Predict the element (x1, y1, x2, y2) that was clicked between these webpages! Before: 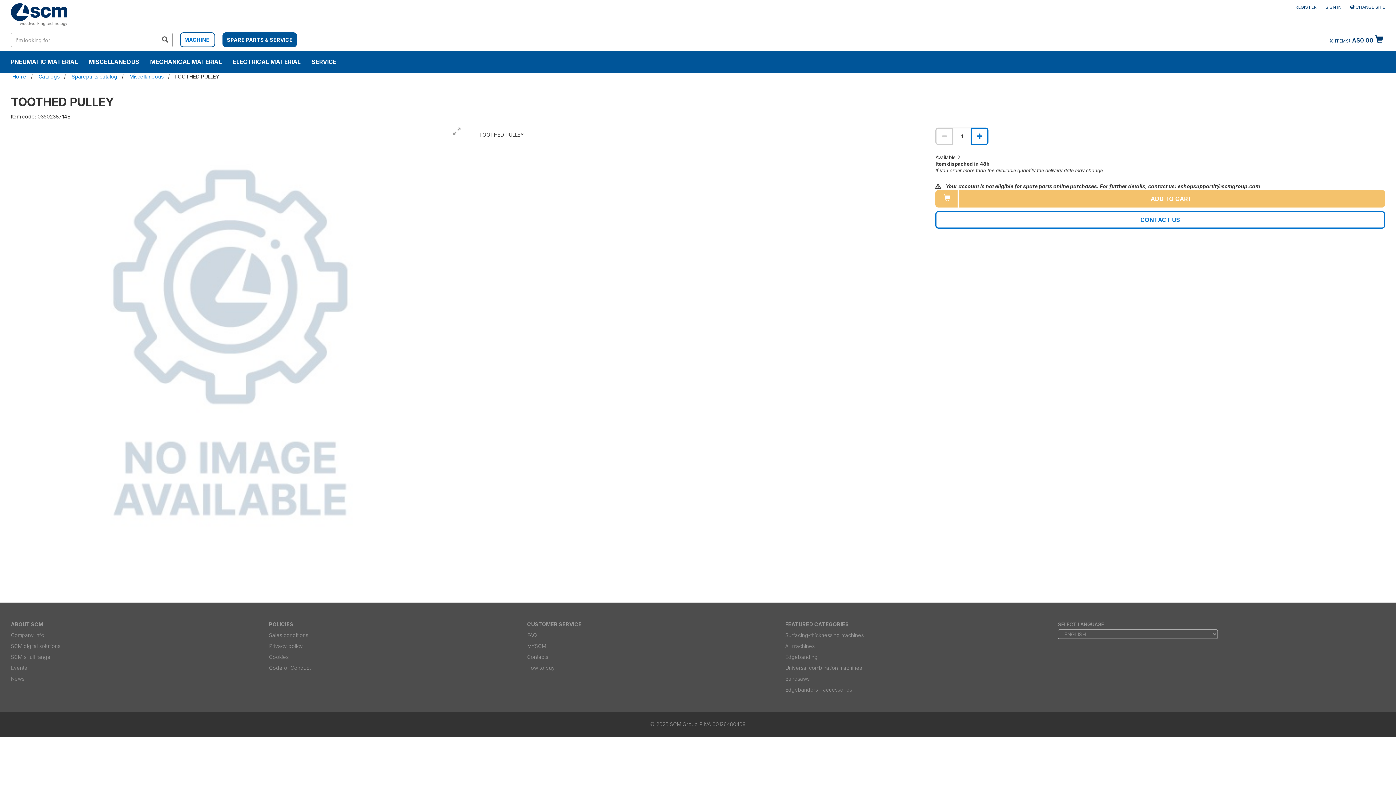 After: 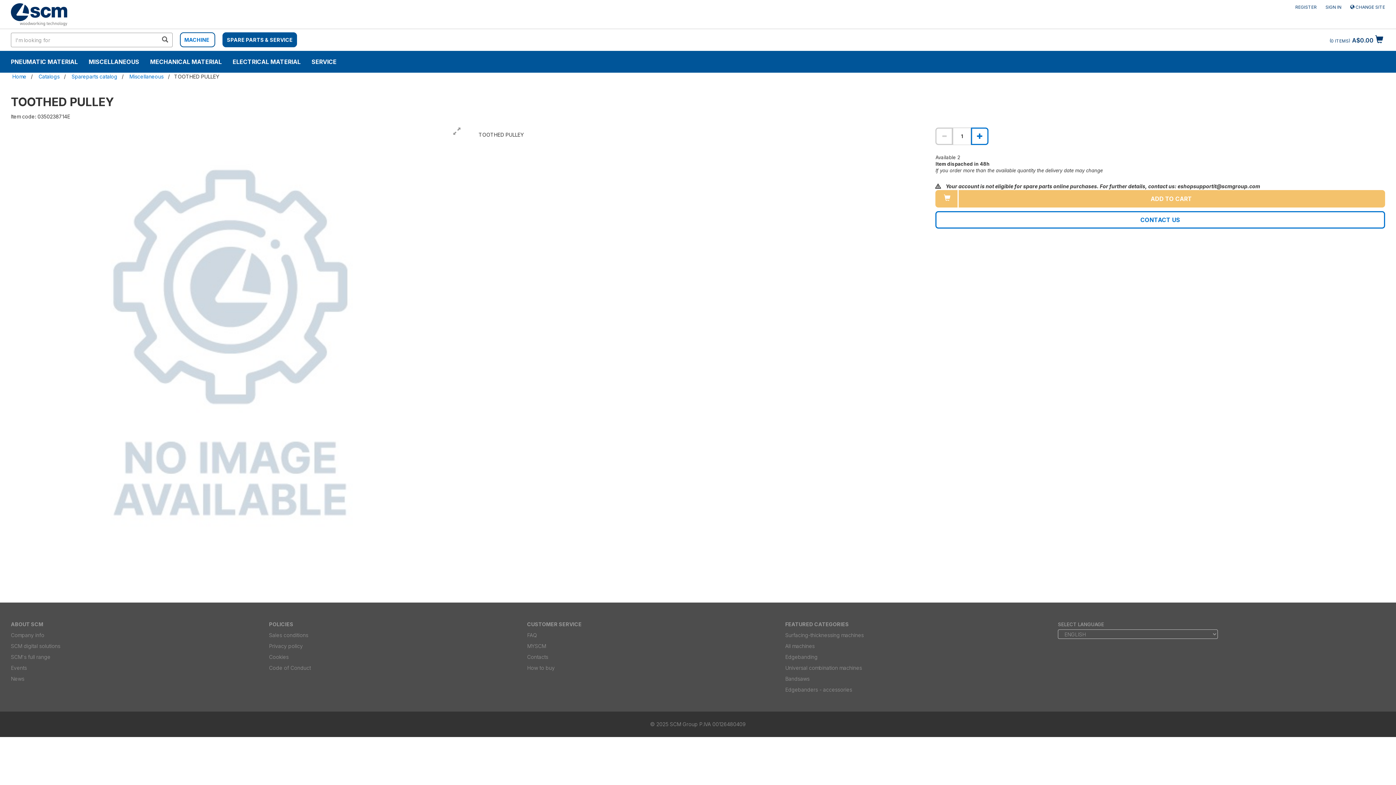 Action: label: Cookies bbox: (269, 654, 288, 660)